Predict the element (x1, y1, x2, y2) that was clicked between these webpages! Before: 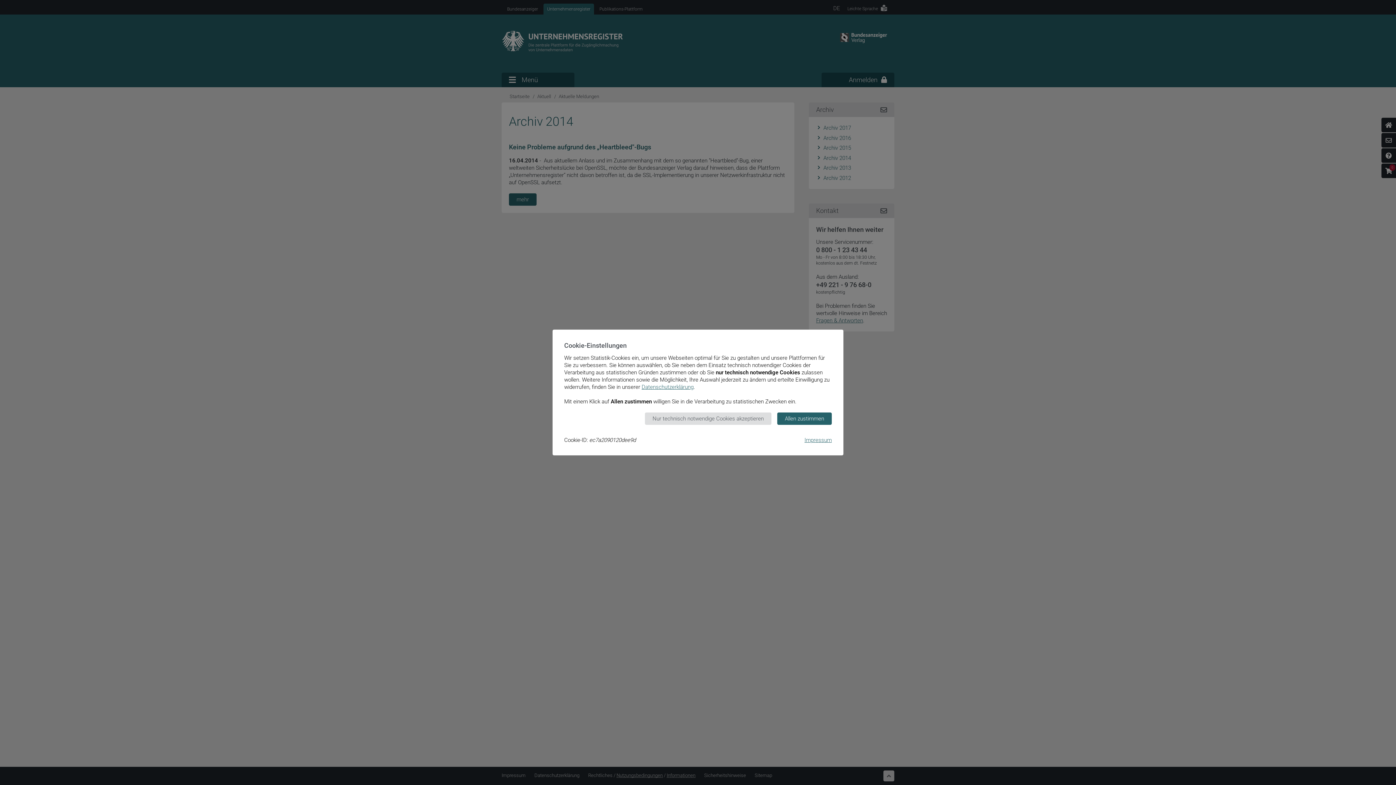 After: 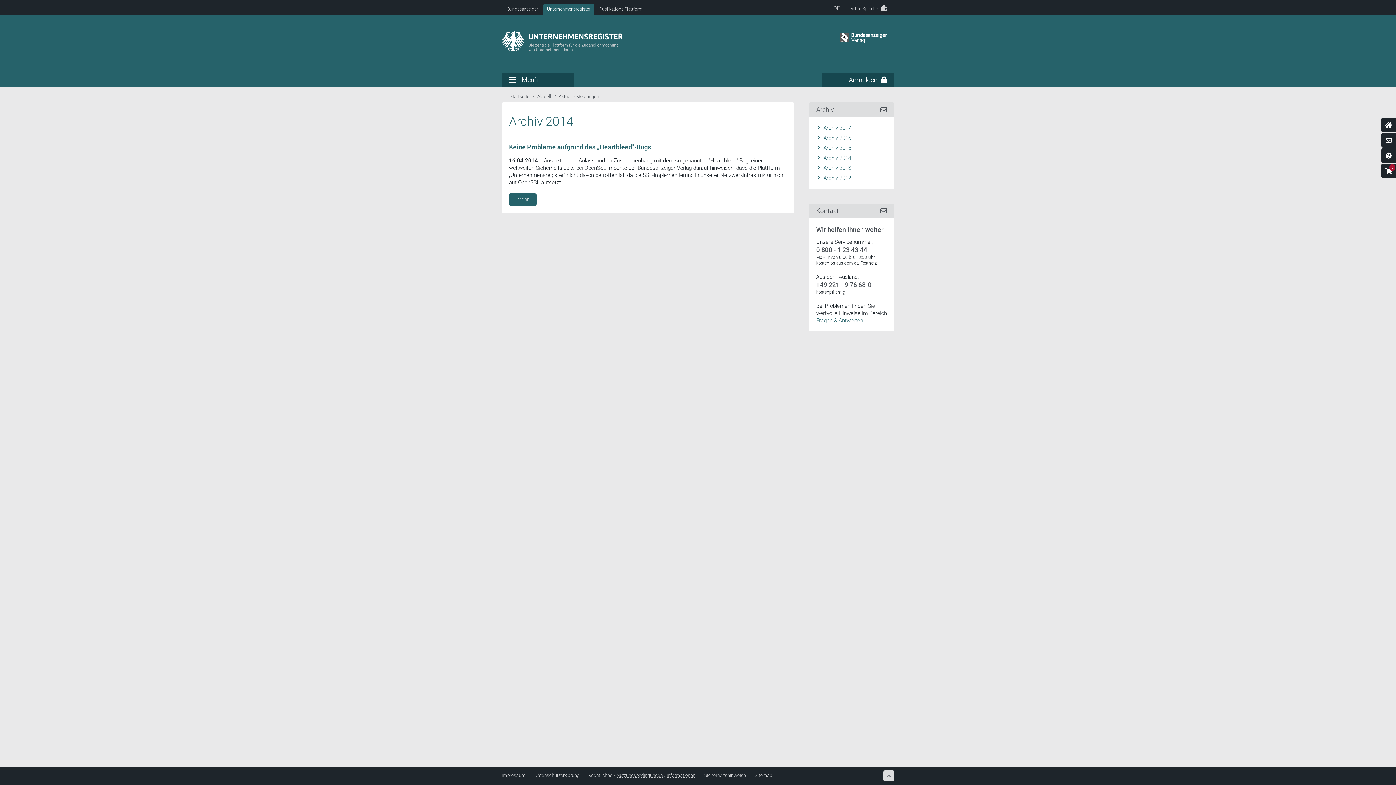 Action: label: Allen zustimmen bbox: (777, 412, 832, 425)